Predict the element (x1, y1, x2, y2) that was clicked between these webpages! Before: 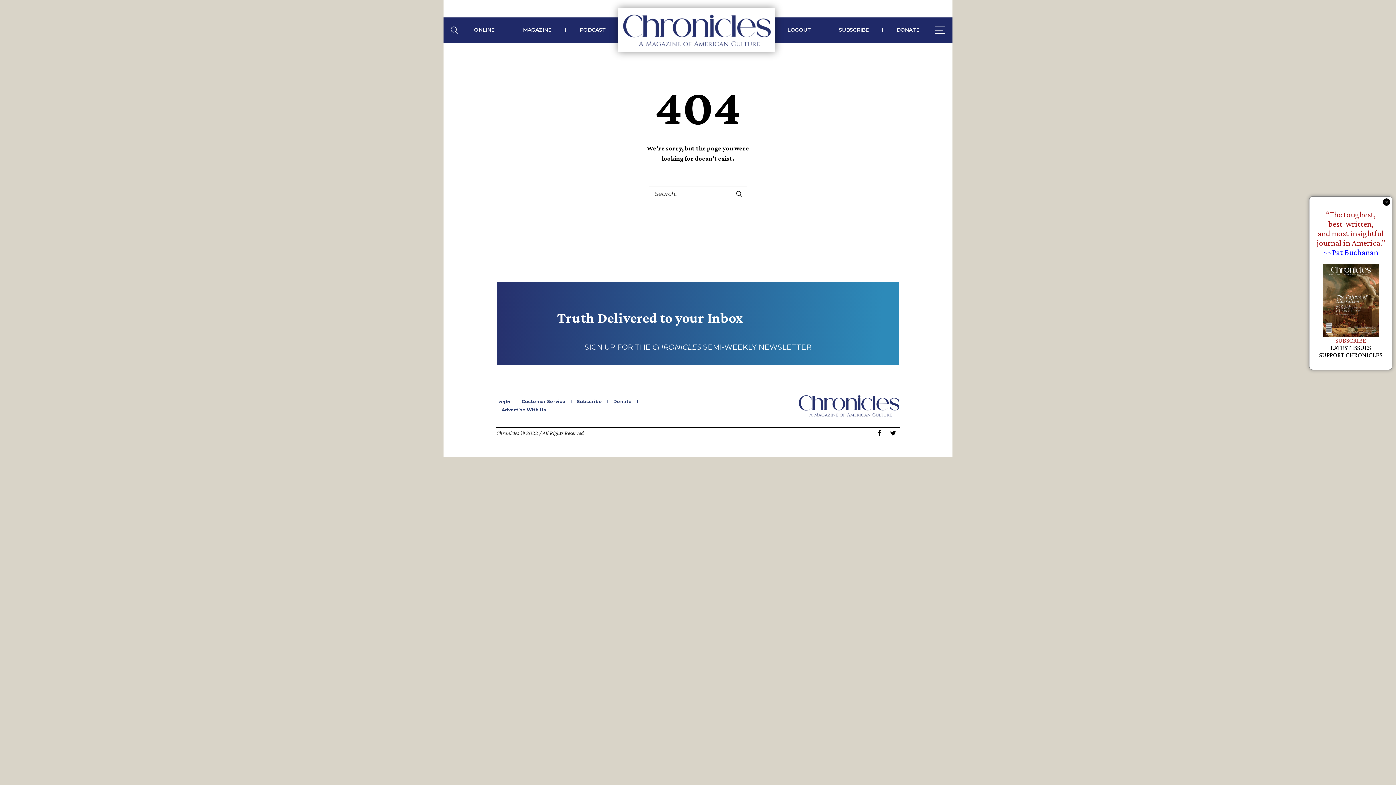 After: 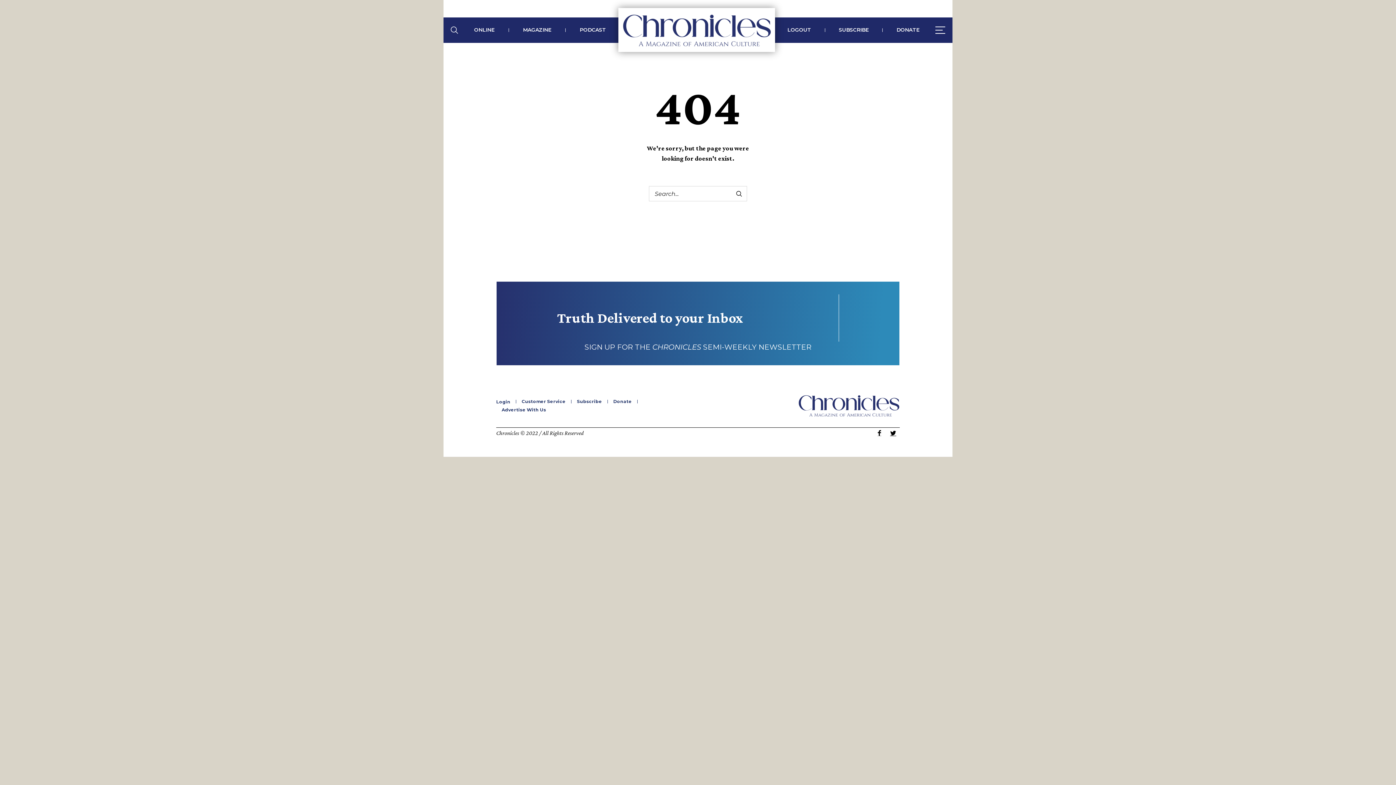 Action: bbox: (1335, 336, 1366, 343) label: SUBSCRIBE